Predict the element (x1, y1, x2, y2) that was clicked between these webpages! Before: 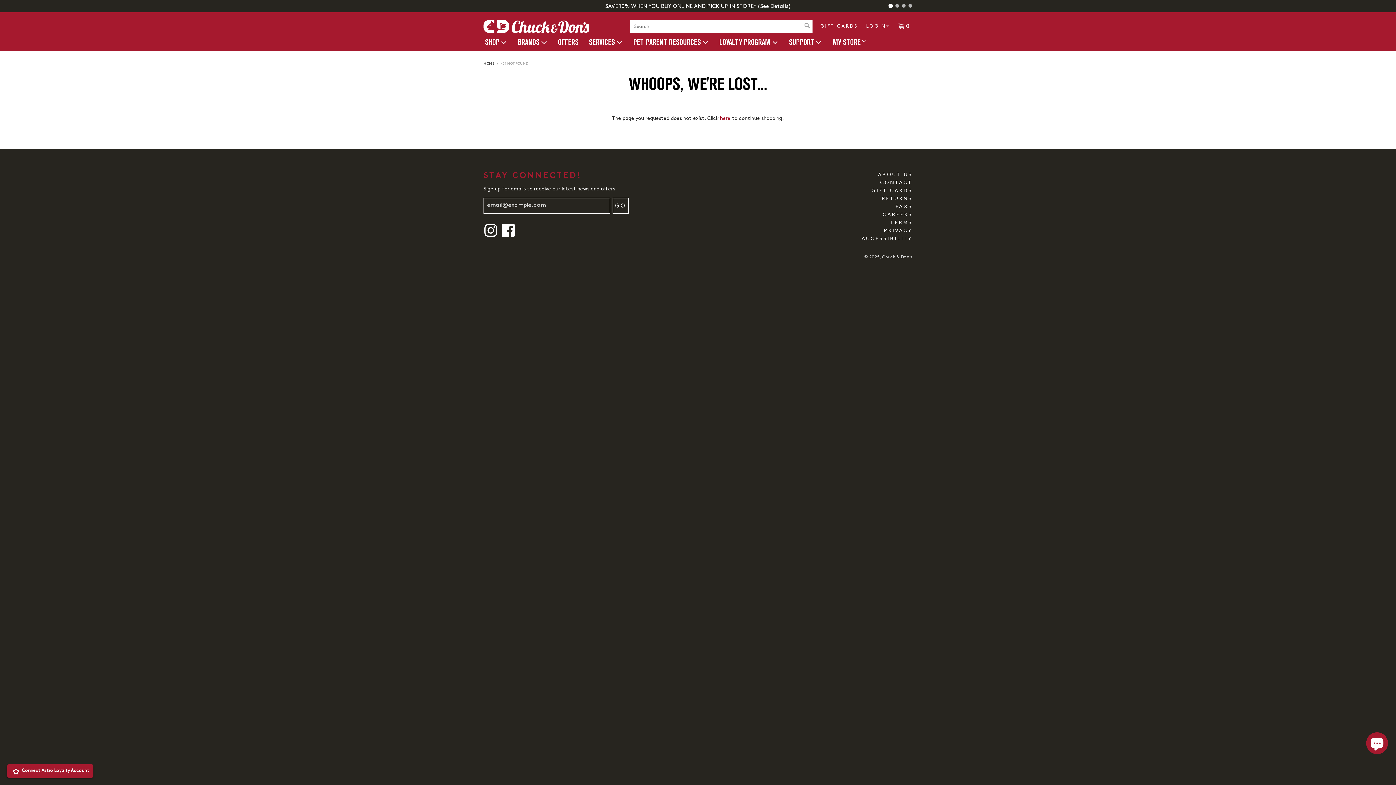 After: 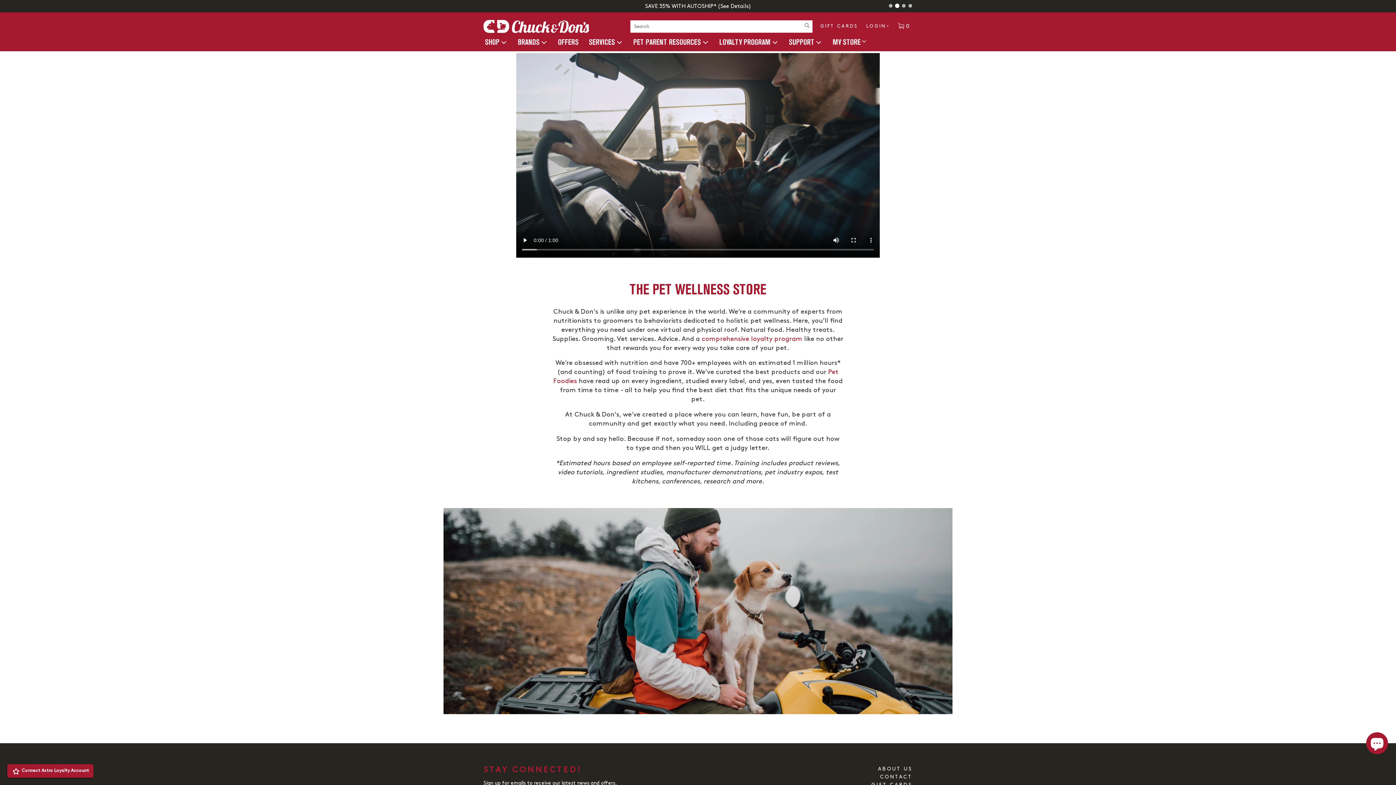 Action: label: ABOUT US bbox: (878, 172, 912, 177)